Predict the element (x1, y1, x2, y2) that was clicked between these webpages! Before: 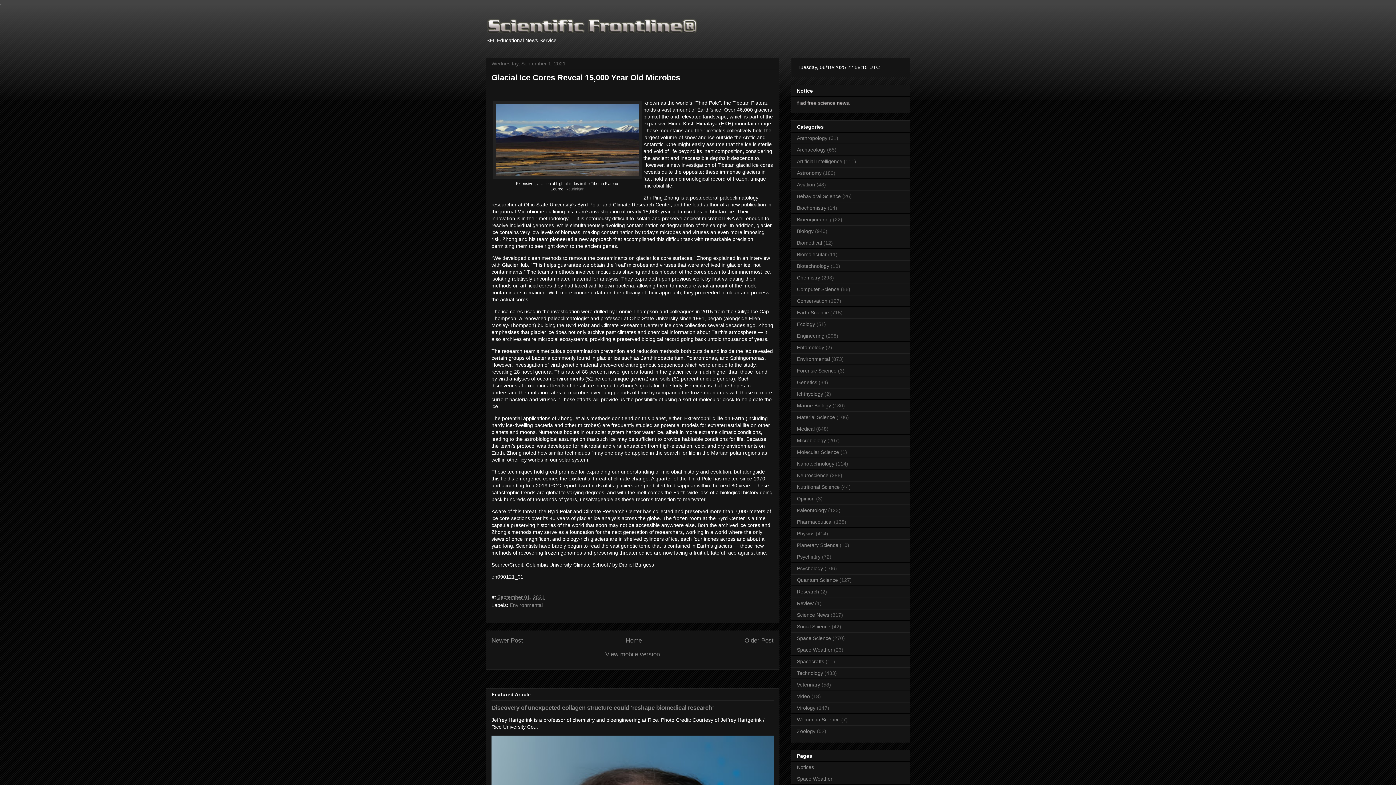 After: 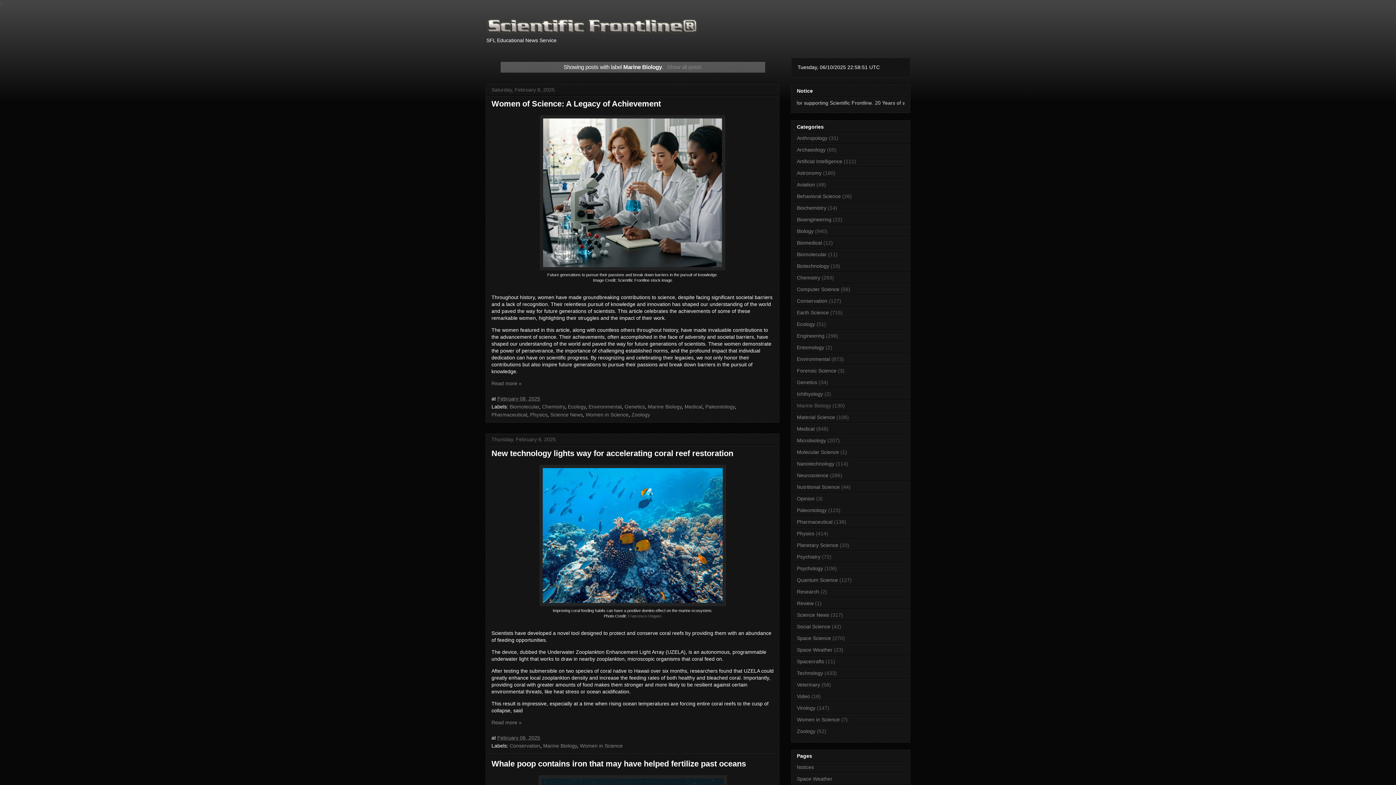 Action: label: Marine Biology bbox: (797, 402, 831, 408)